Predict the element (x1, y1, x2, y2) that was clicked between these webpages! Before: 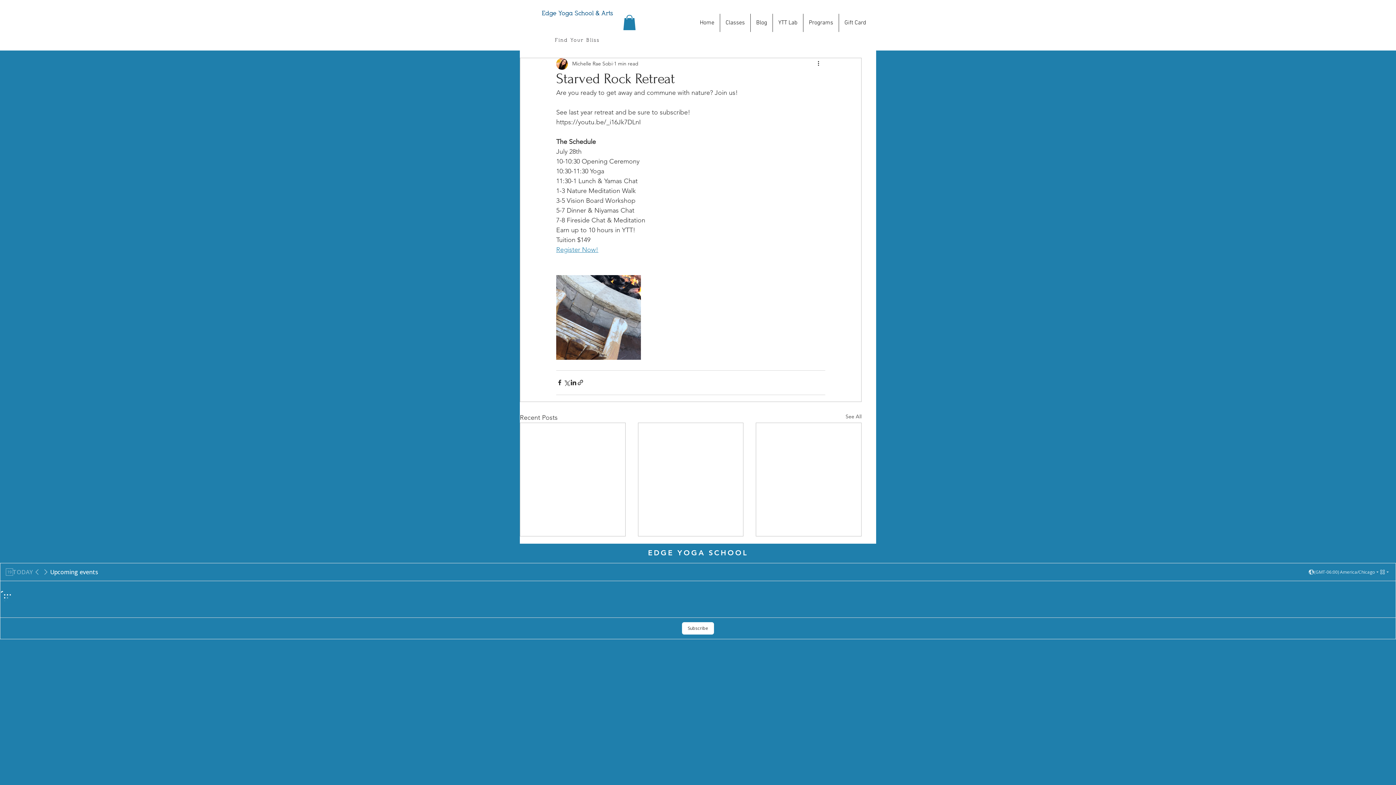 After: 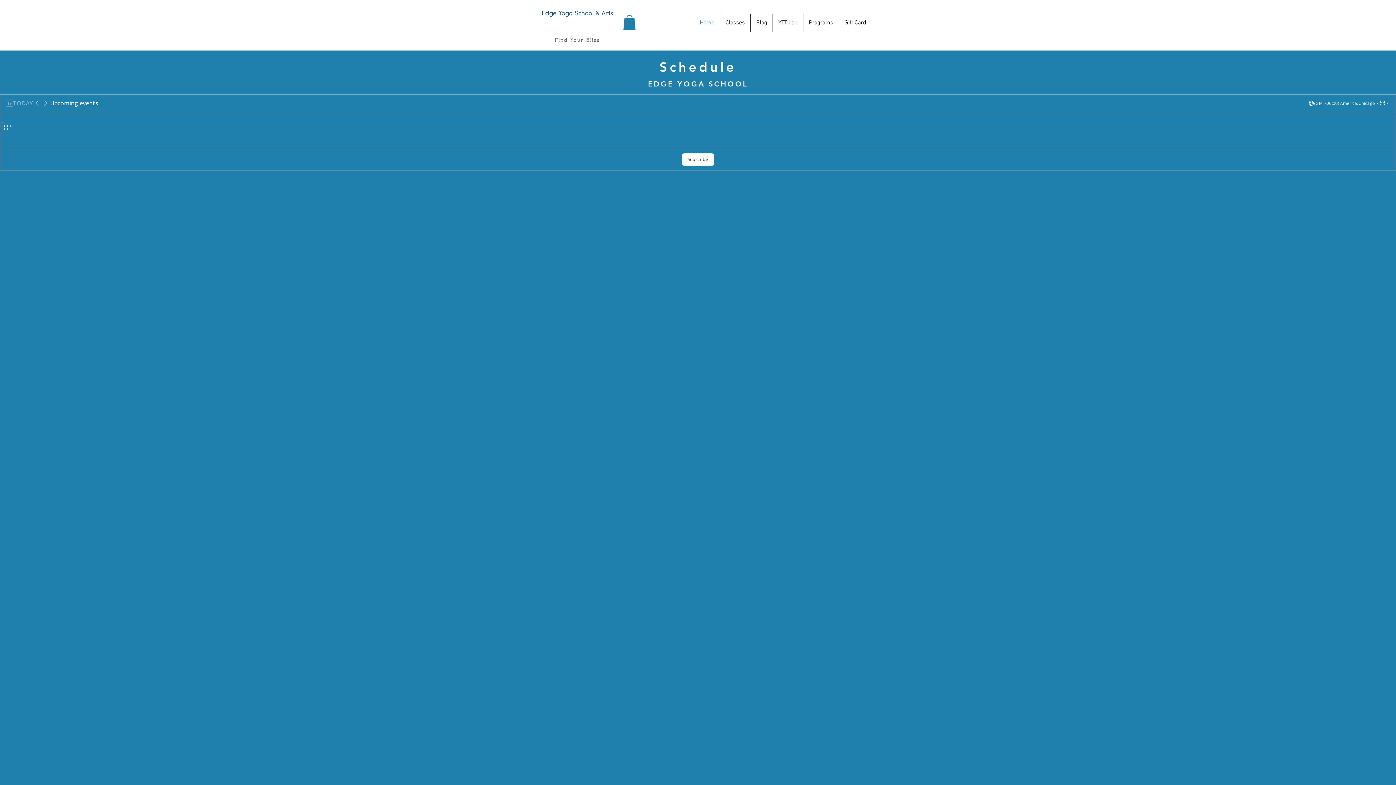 Action: label: Find Your Bliss bbox: (555, 37, 599, 42)